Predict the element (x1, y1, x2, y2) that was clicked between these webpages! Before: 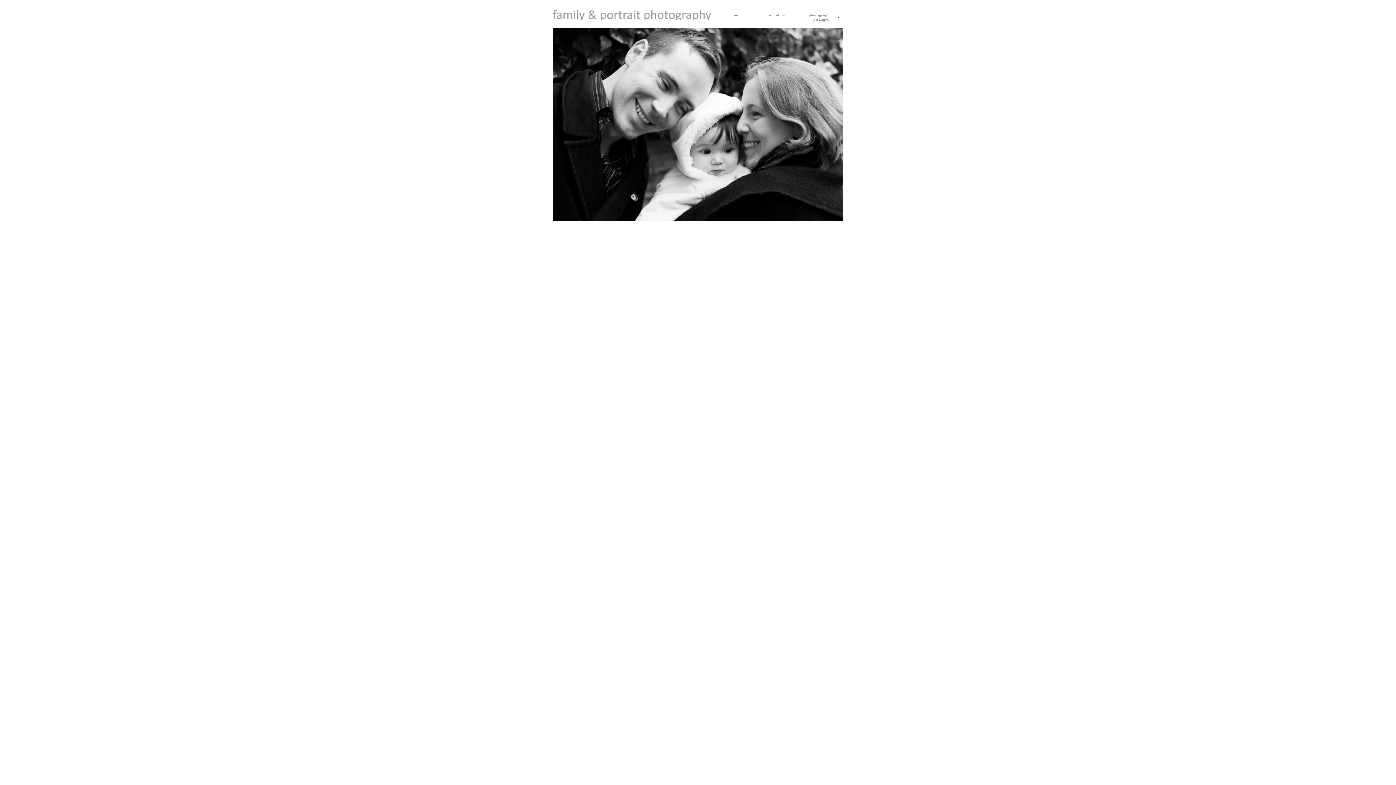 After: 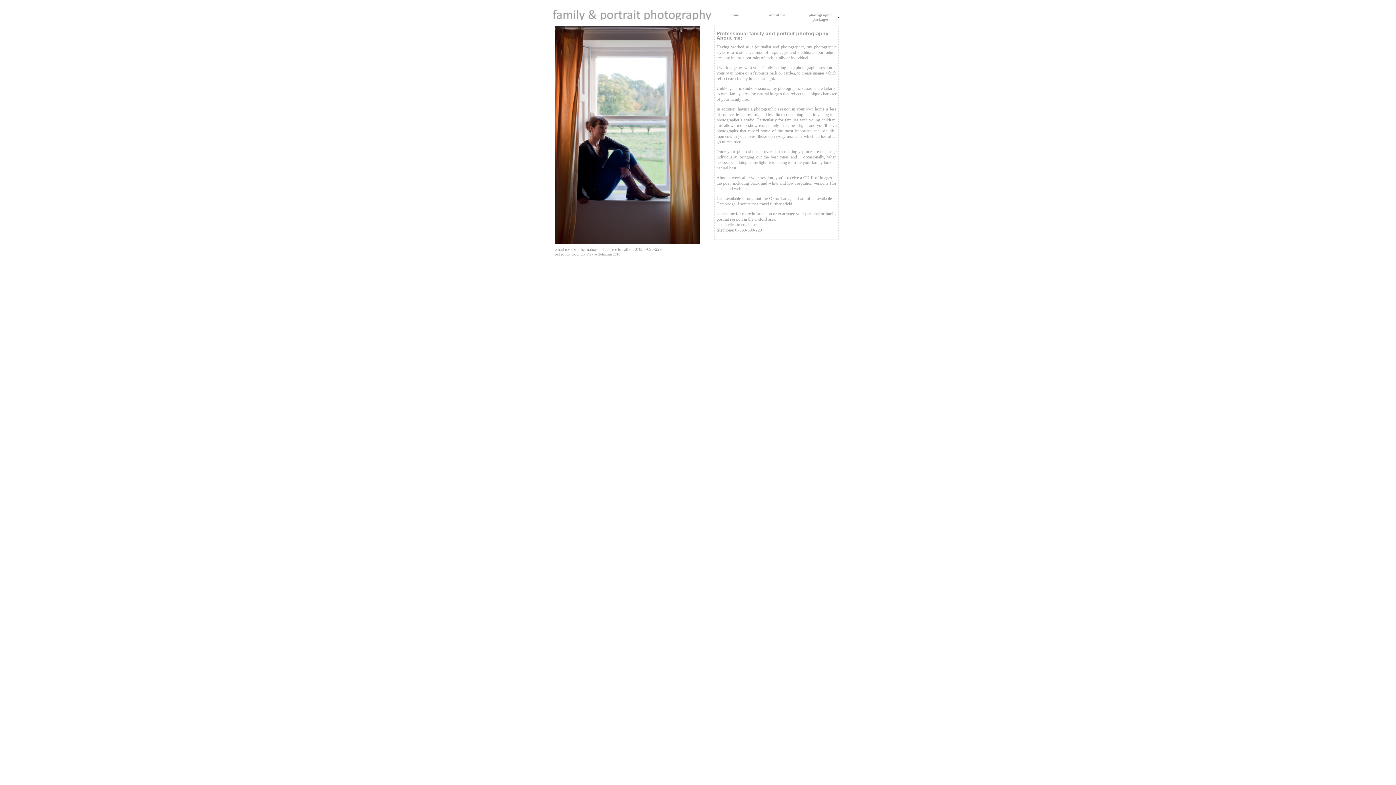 Action: bbox: (755, 10, 799, 19) label: about me